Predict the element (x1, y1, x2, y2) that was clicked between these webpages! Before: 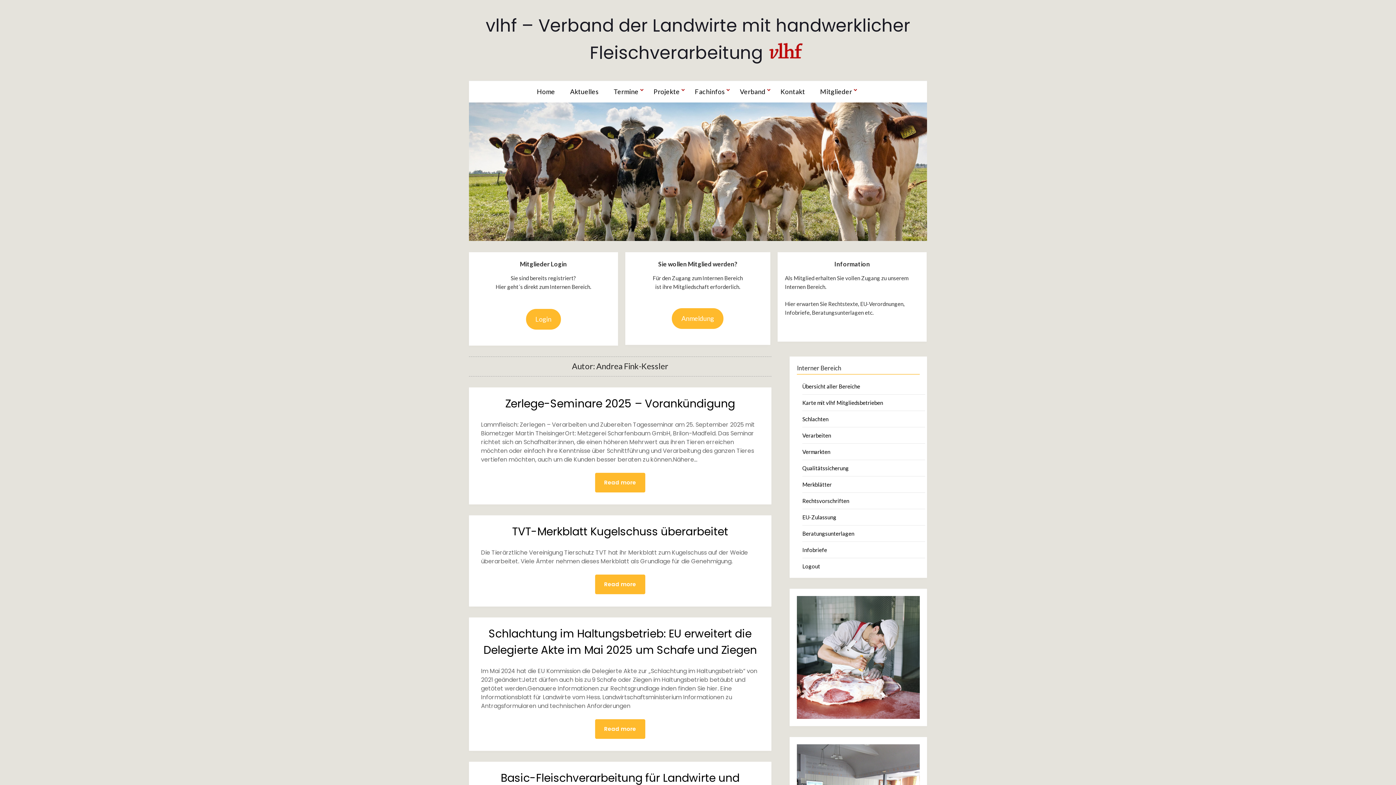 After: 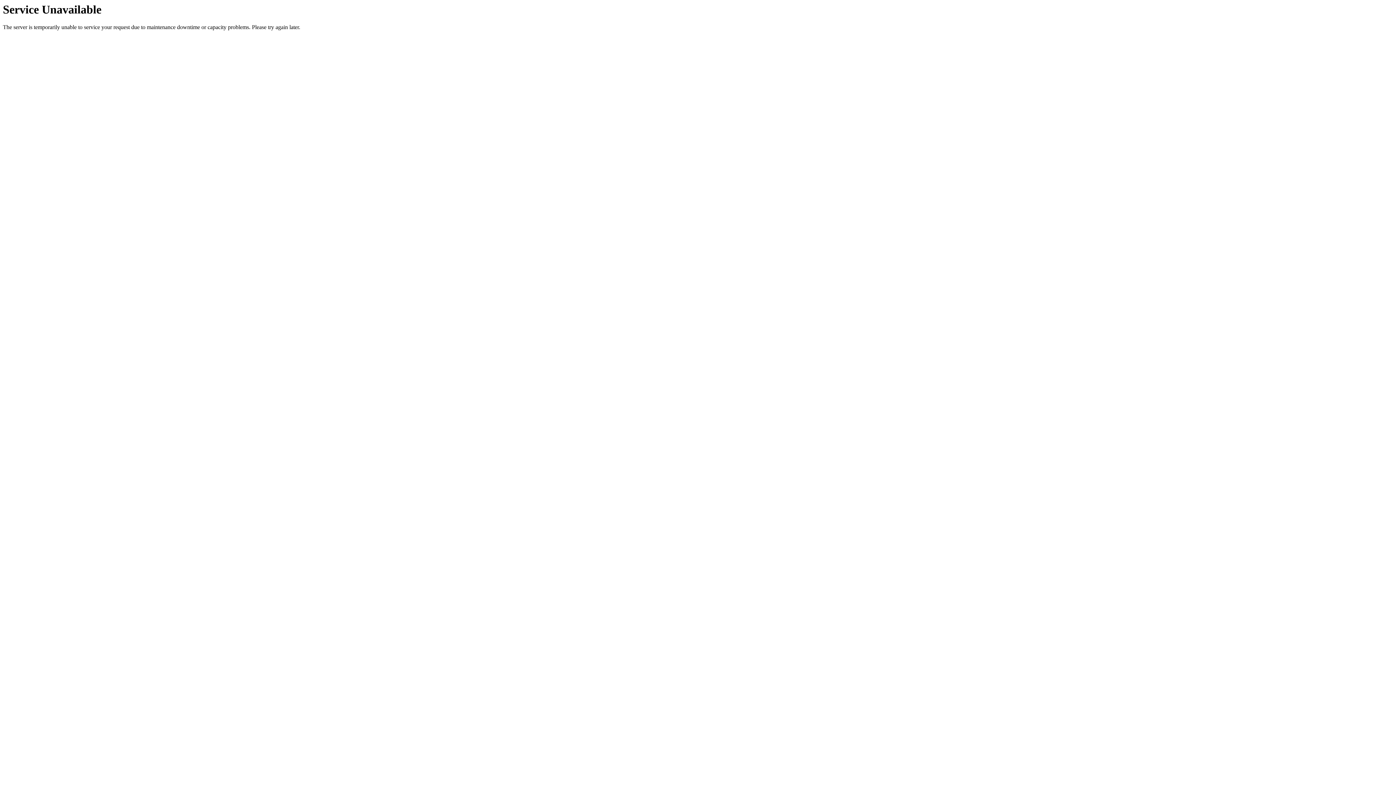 Action: bbox: (802, 563, 820, 569) label: Logout